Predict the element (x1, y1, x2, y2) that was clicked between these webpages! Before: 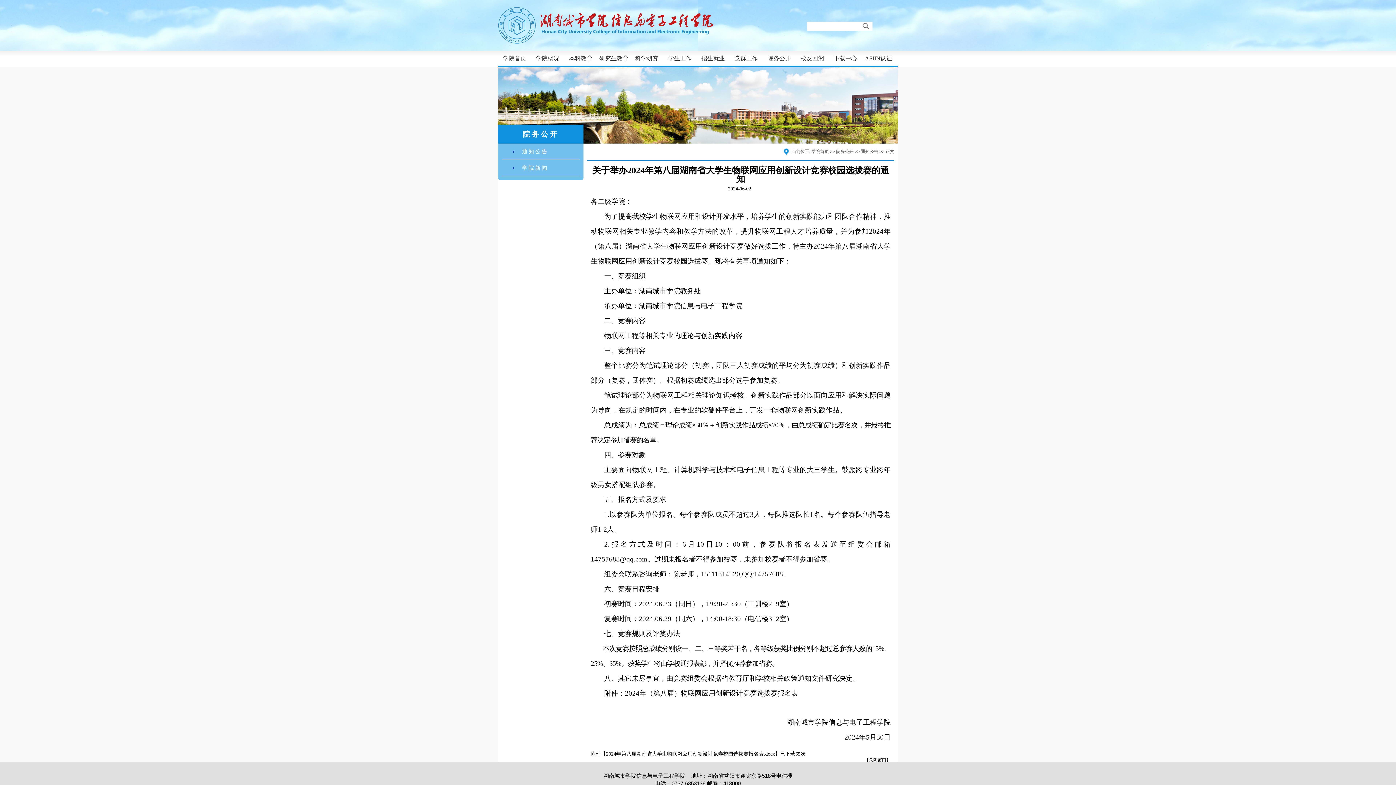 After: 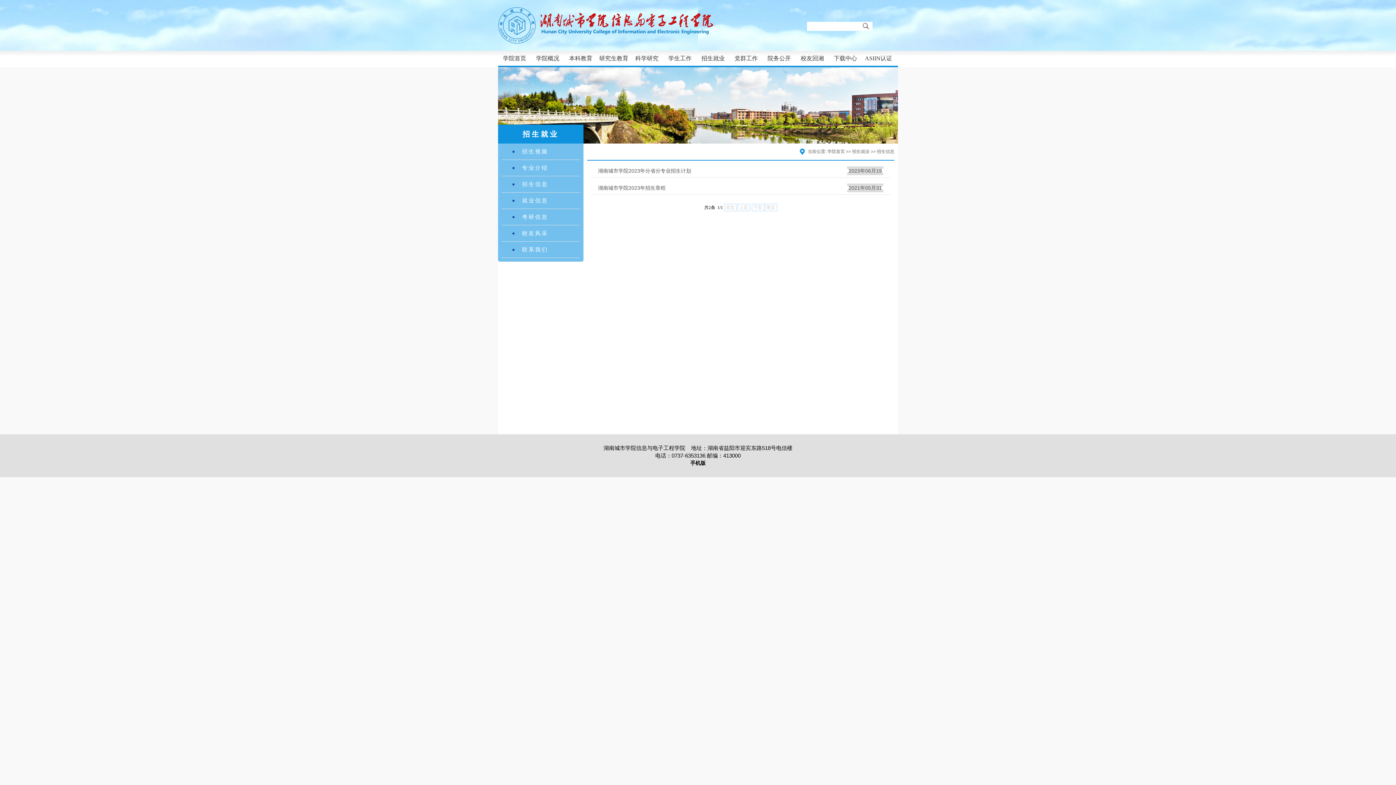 Action: bbox: (696, 50, 729, 65) label: 招生就业